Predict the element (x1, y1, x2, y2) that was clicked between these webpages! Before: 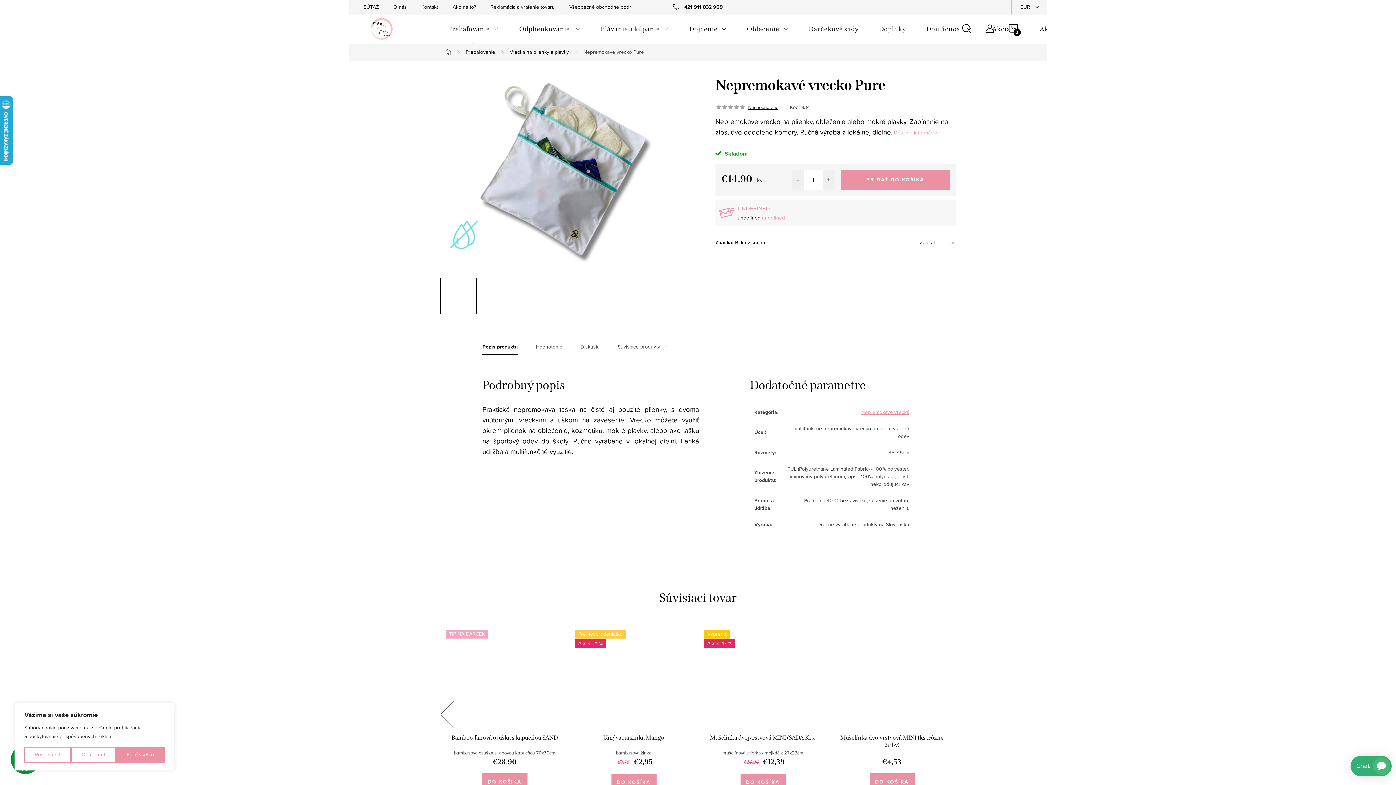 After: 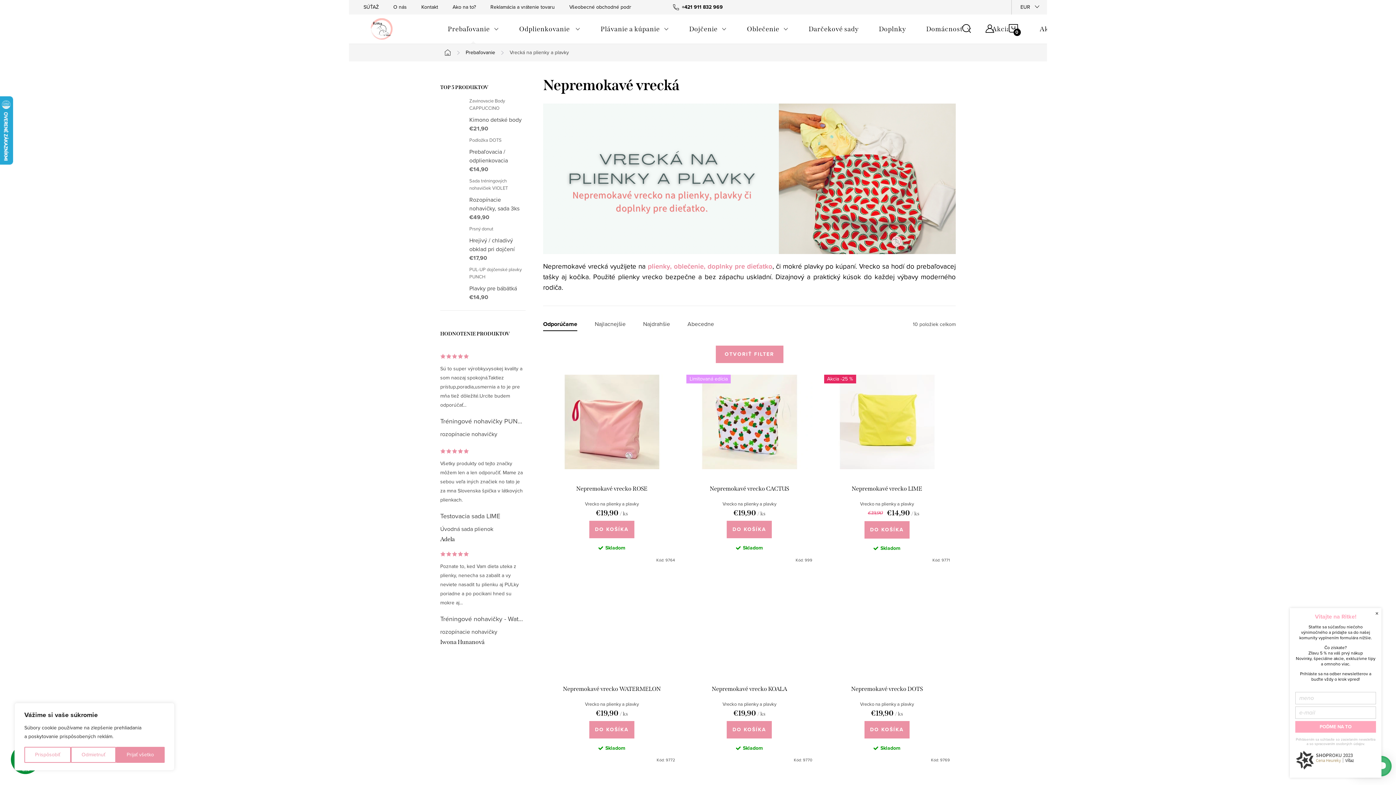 Action: label: Nepremokavé vrecká bbox: (861, 408, 909, 416)